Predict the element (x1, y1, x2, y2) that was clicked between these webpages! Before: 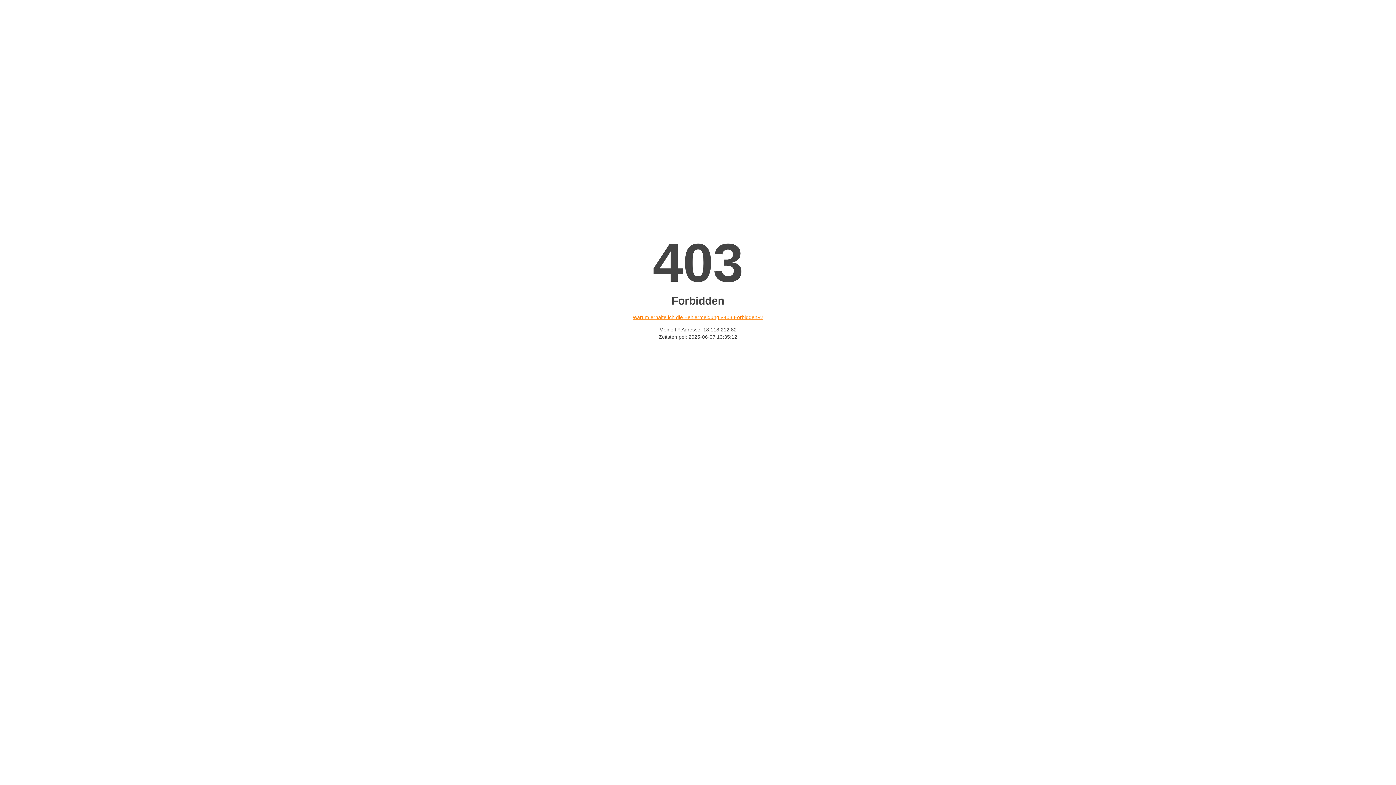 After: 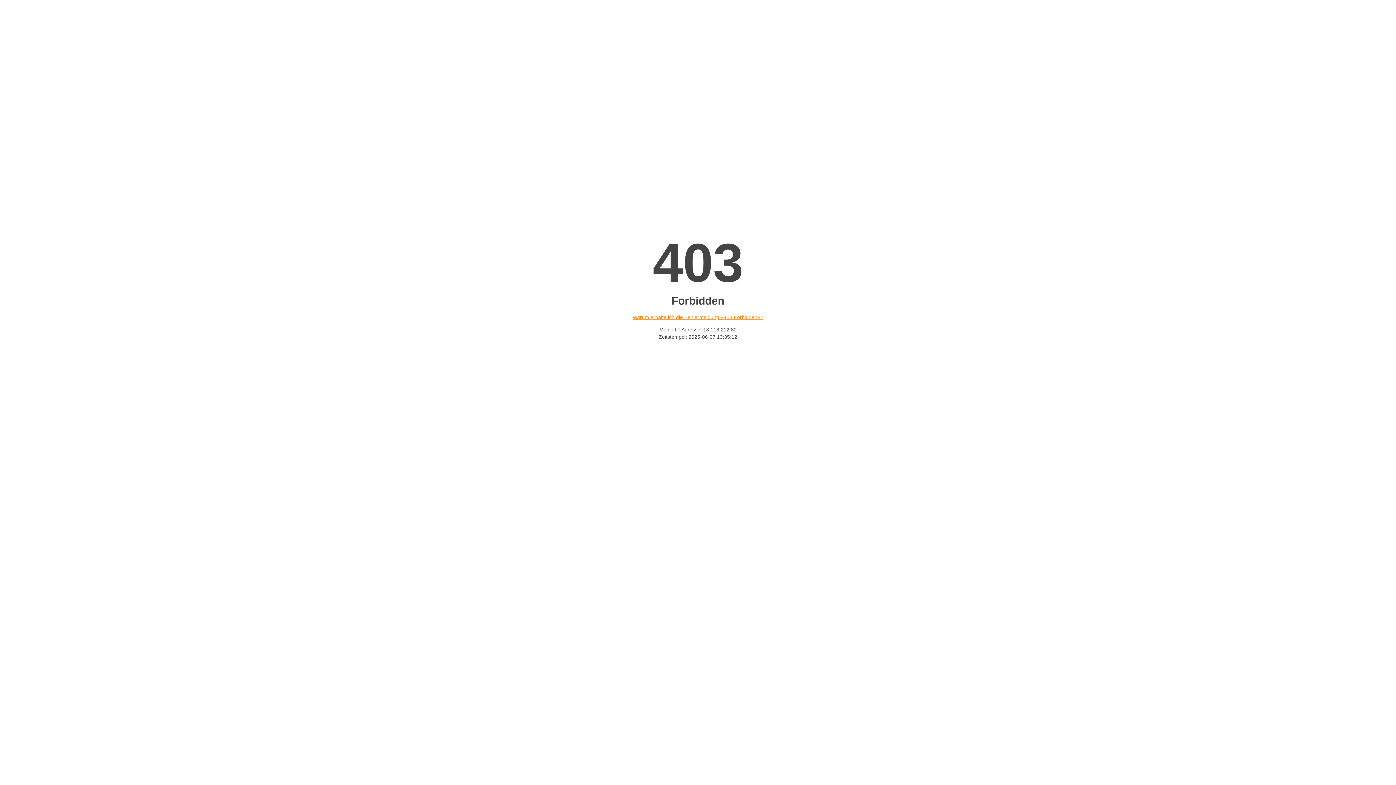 Action: bbox: (632, 314, 763, 320) label: Warum erhalte ich die Fehlermeldung «403 Forbidden»?